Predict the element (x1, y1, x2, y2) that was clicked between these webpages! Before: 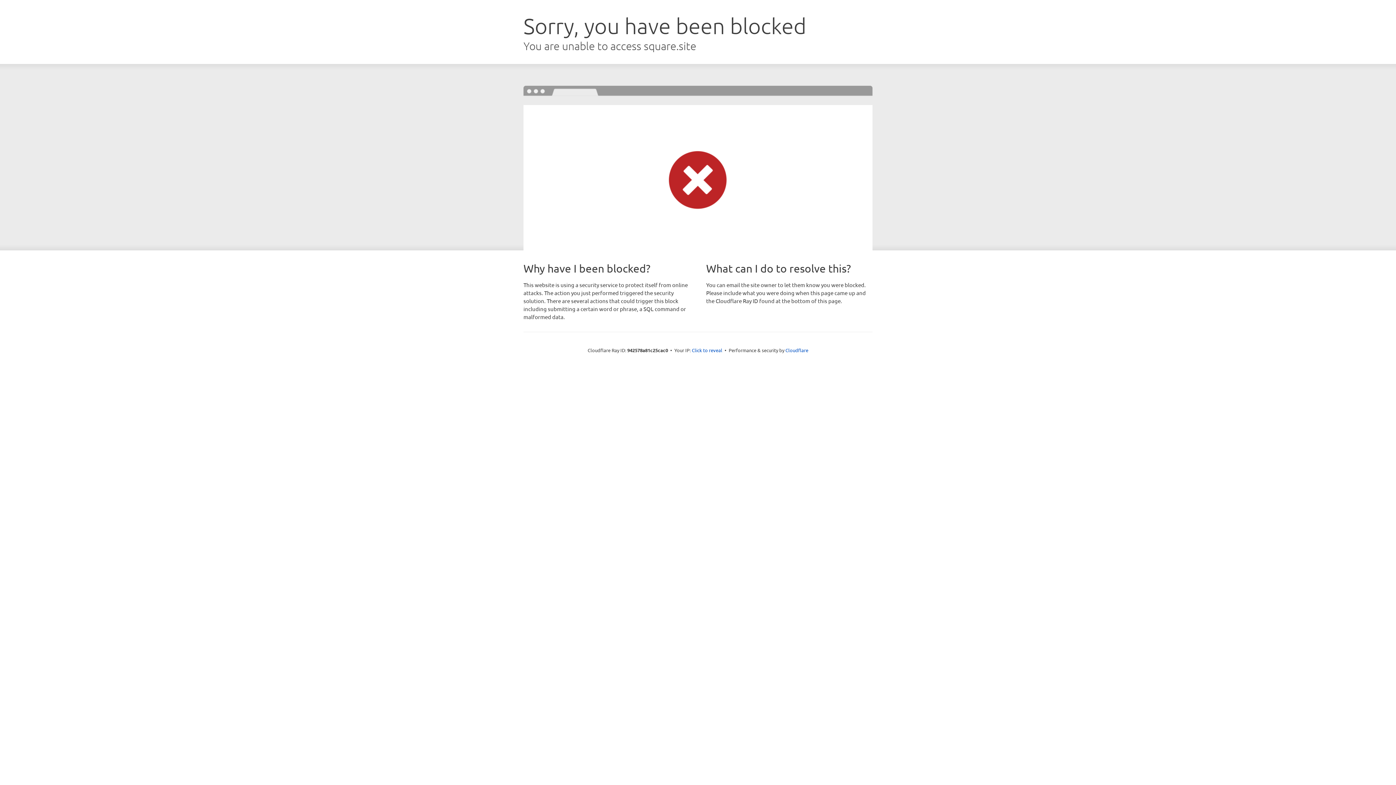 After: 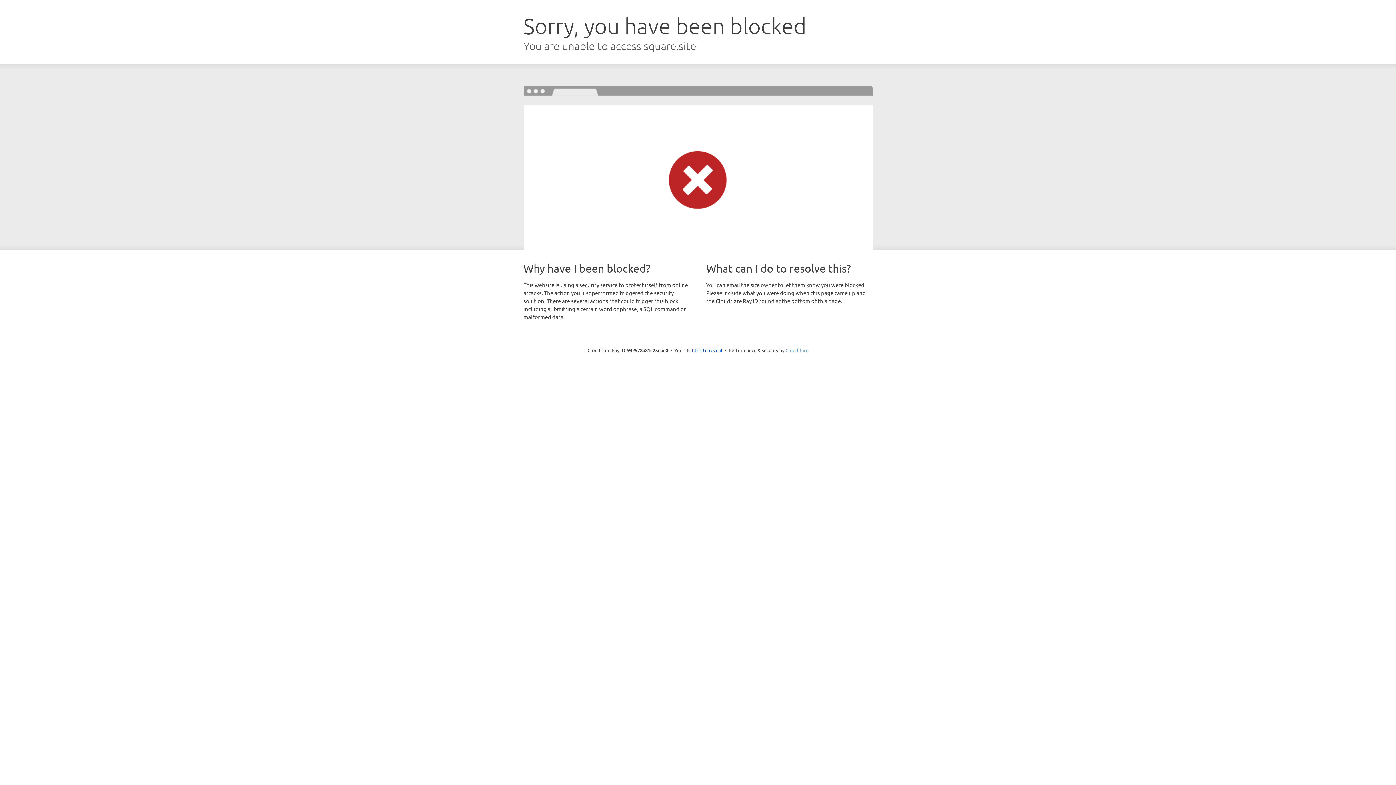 Action: label: Cloudflare bbox: (785, 347, 808, 353)